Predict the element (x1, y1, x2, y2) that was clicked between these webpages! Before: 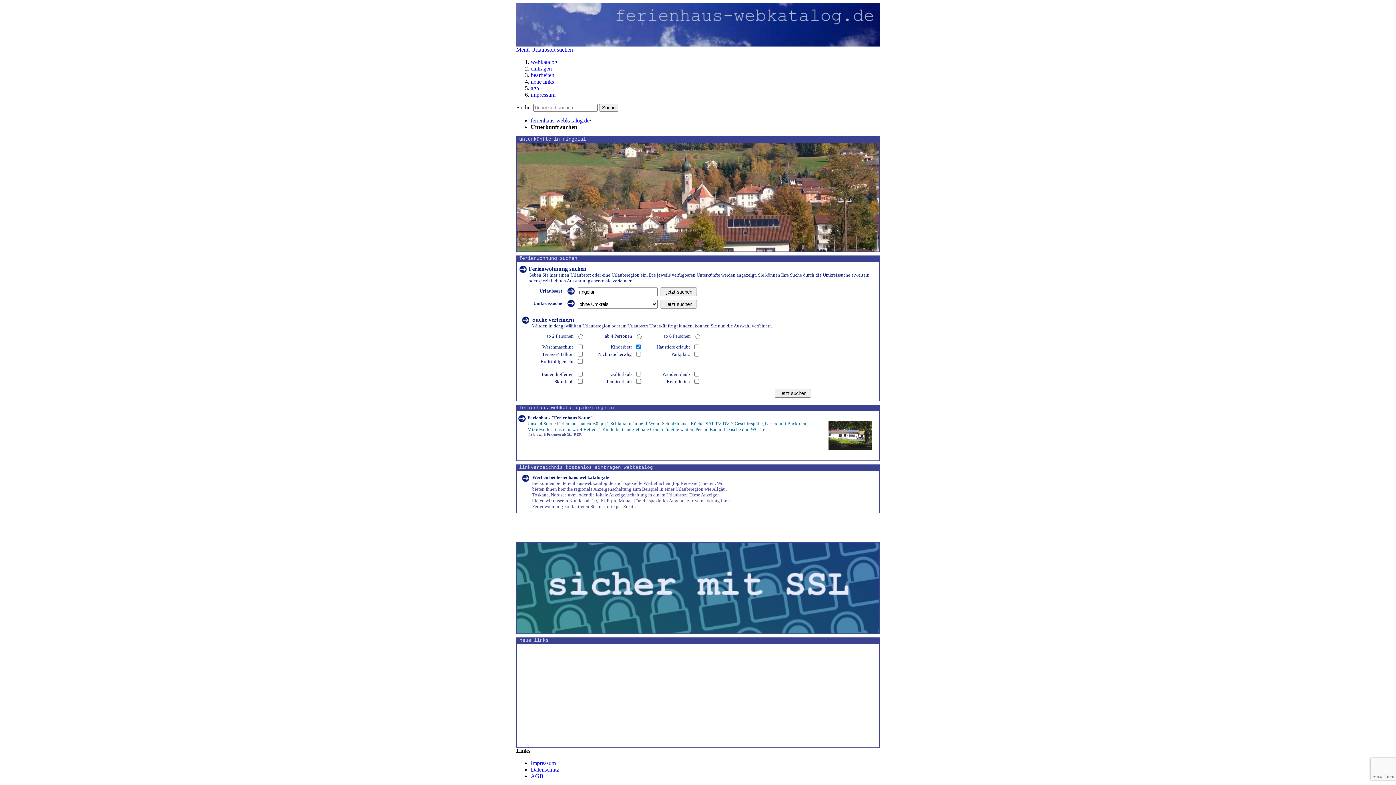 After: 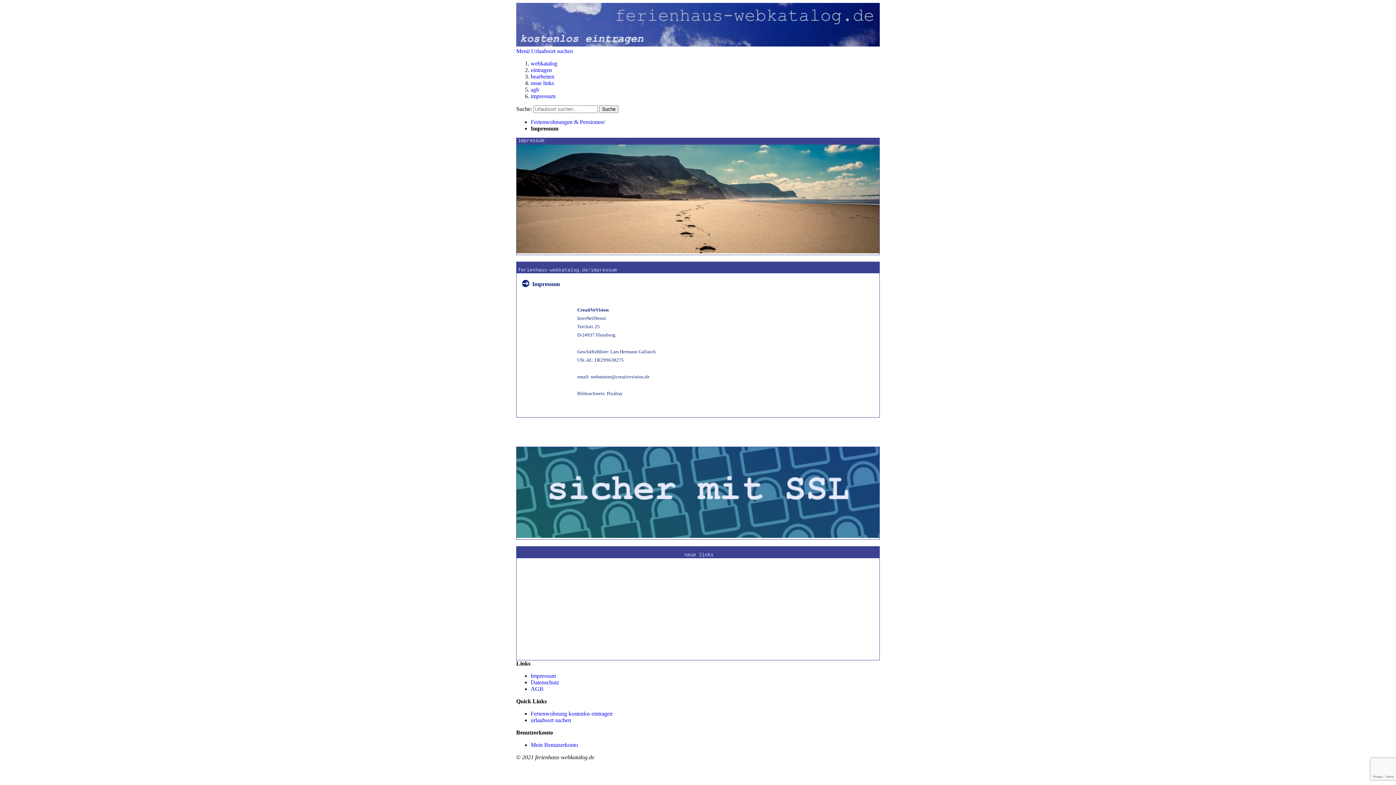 Action: bbox: (530, 91, 555, 97) label: impressum